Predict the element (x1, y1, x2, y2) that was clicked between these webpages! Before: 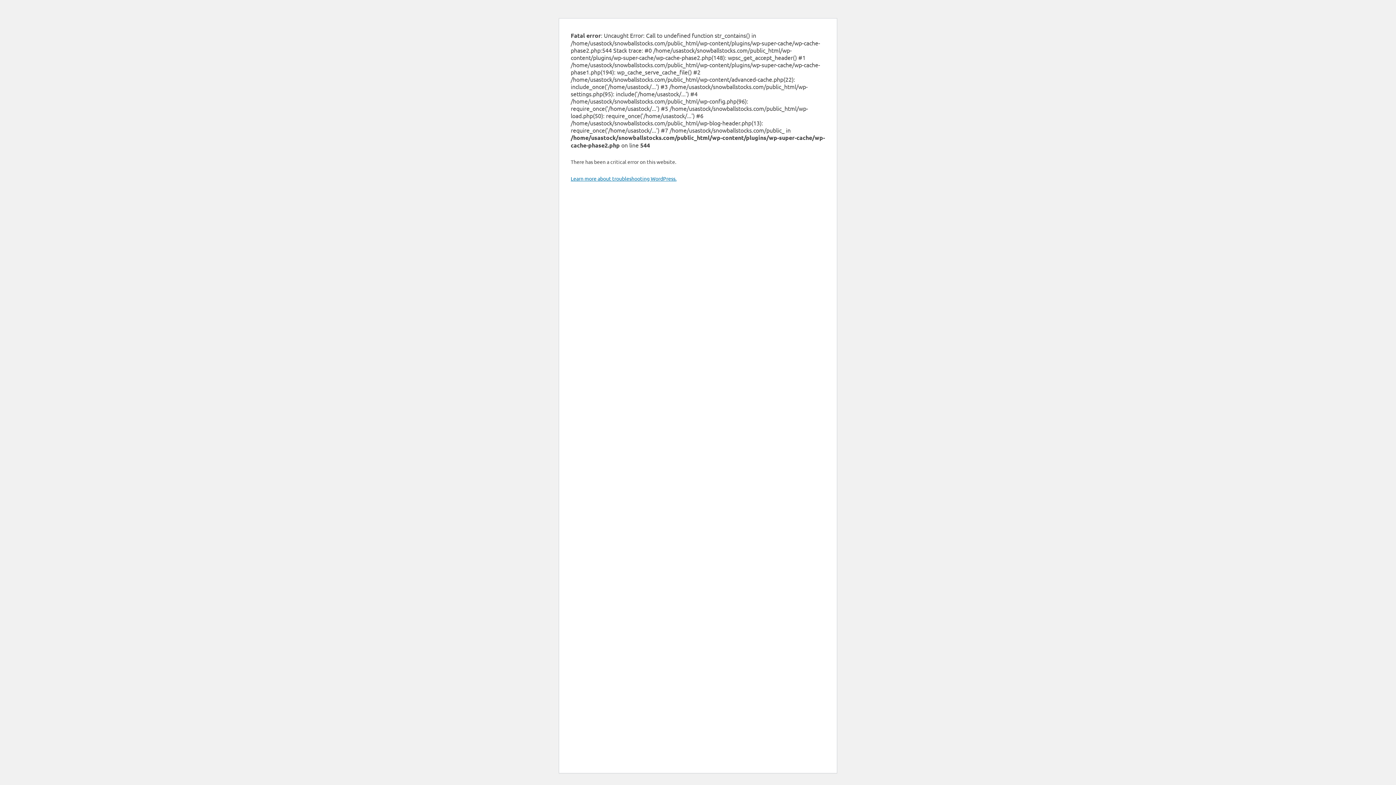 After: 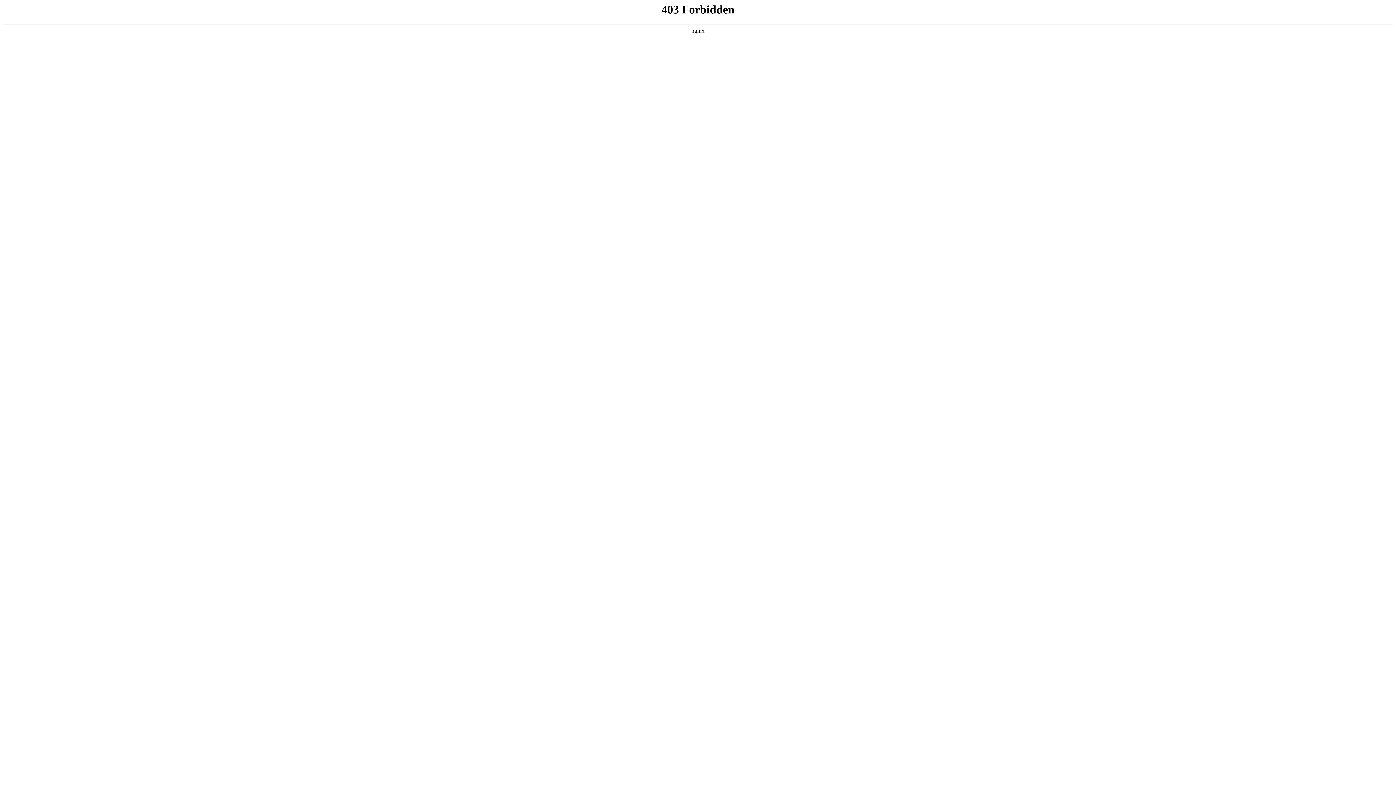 Action: bbox: (570, 175, 676, 181) label: Learn more about troubleshooting WordPress.